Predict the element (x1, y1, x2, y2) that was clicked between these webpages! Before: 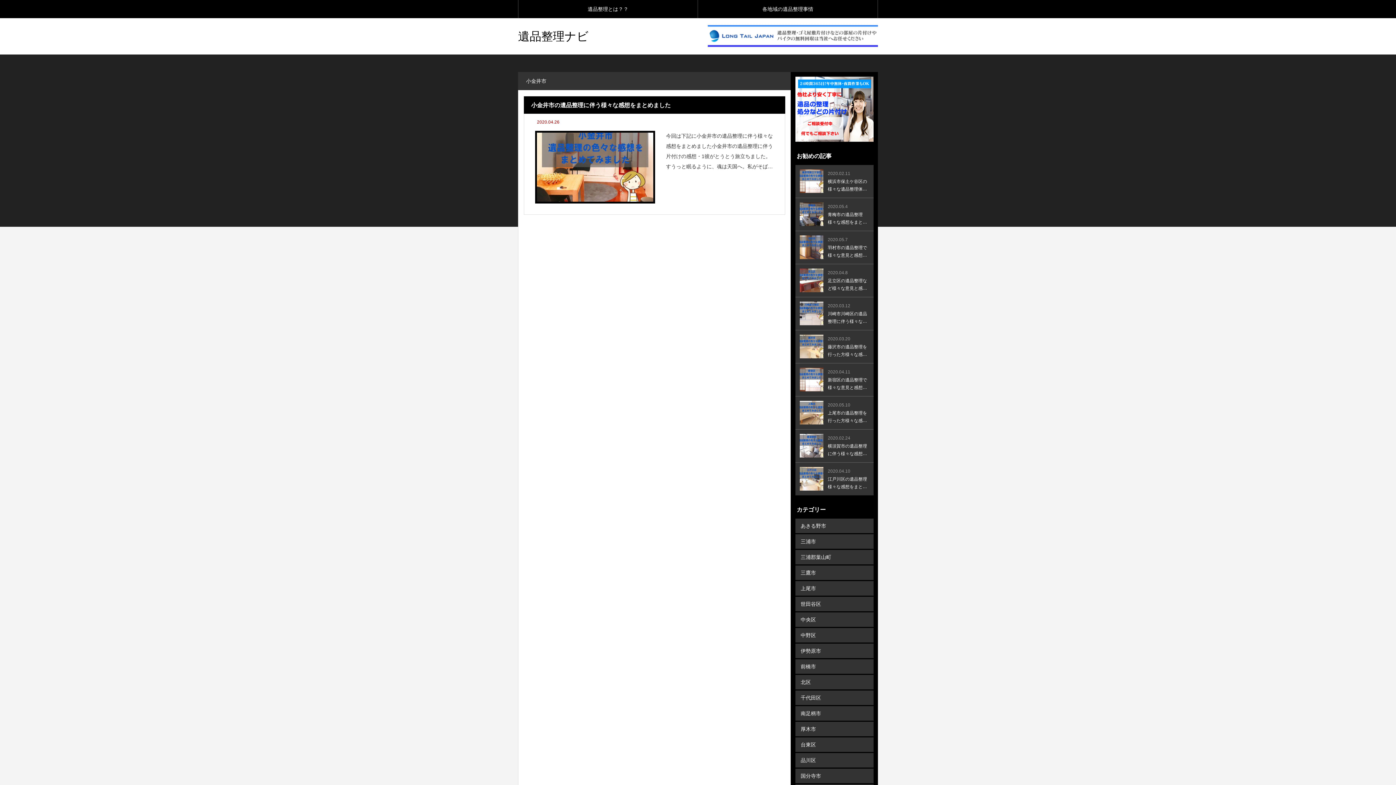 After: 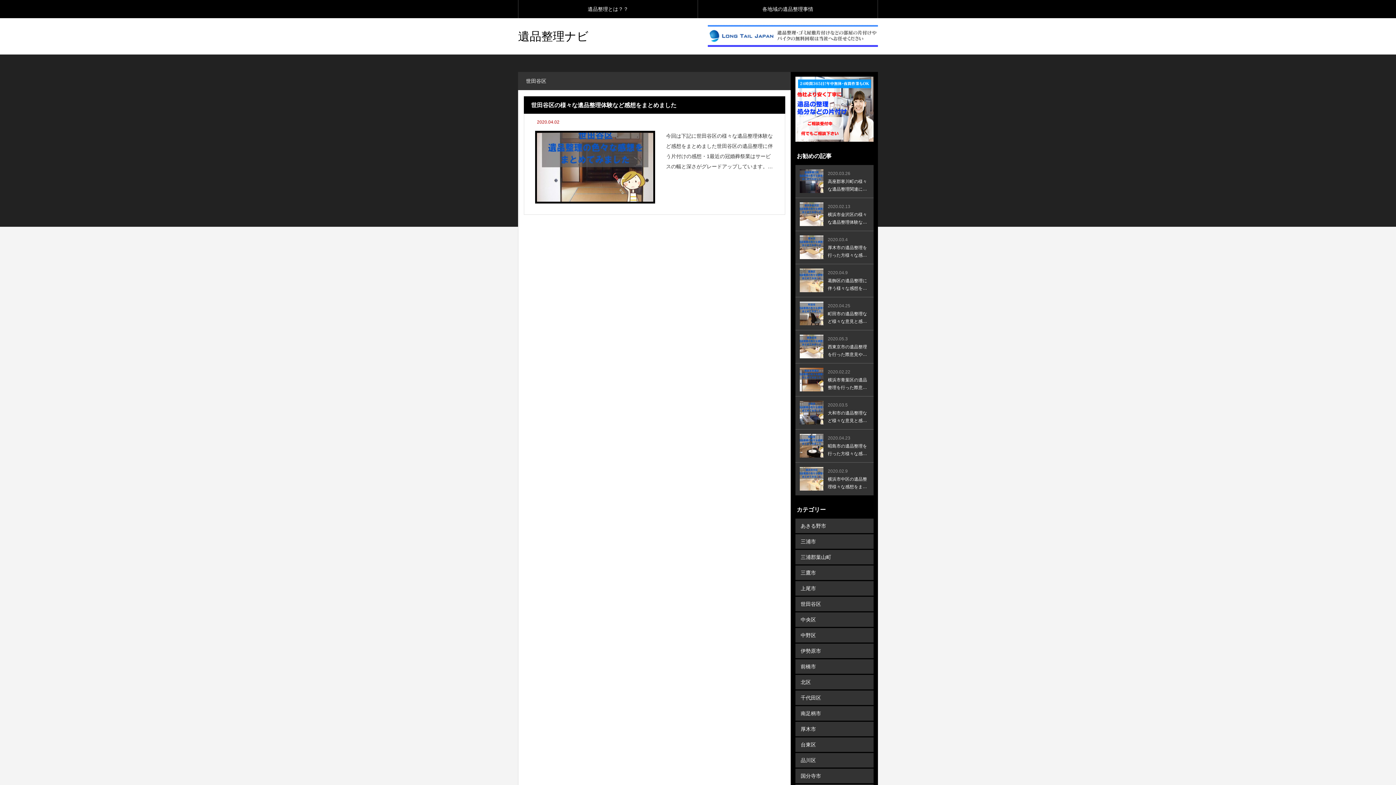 Action: bbox: (795, 596, 873, 611) label: 世田谷区